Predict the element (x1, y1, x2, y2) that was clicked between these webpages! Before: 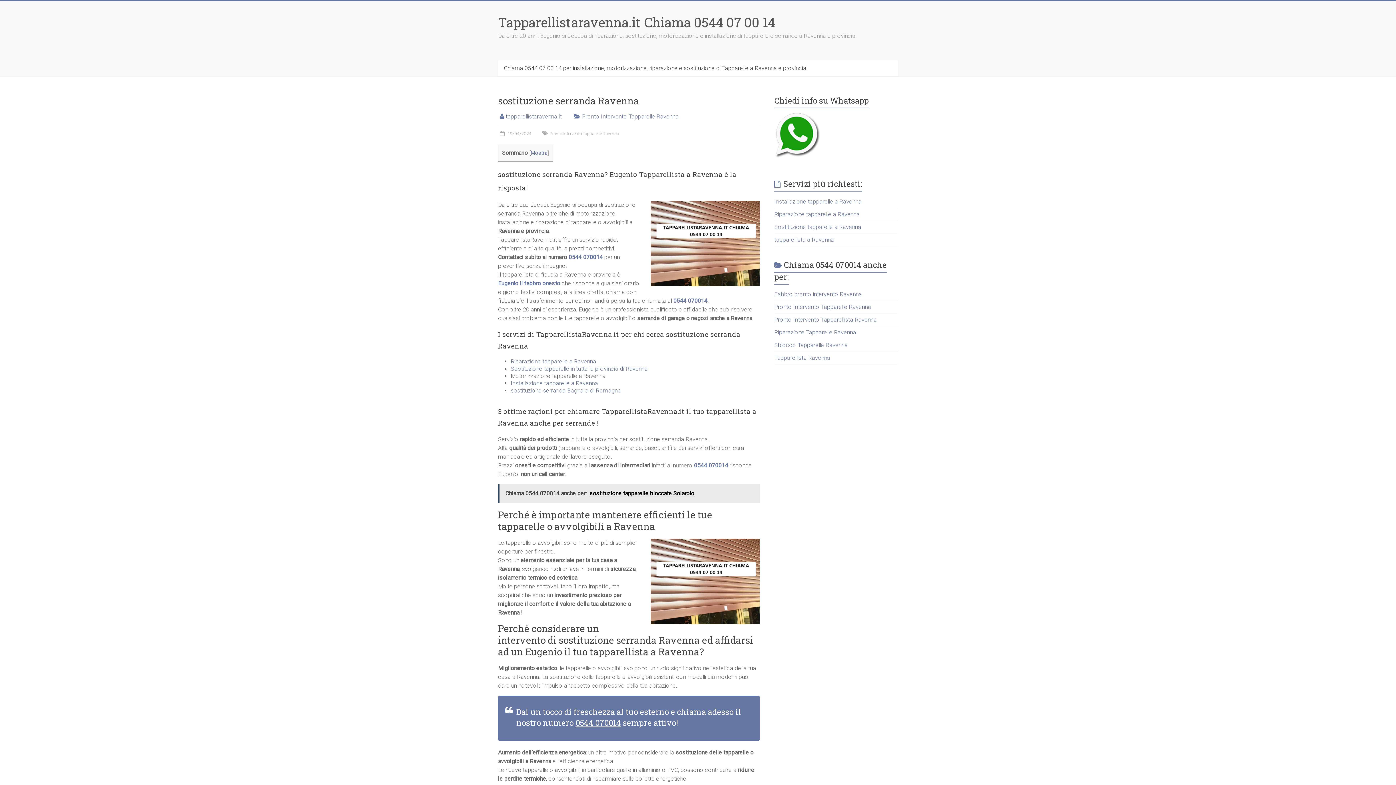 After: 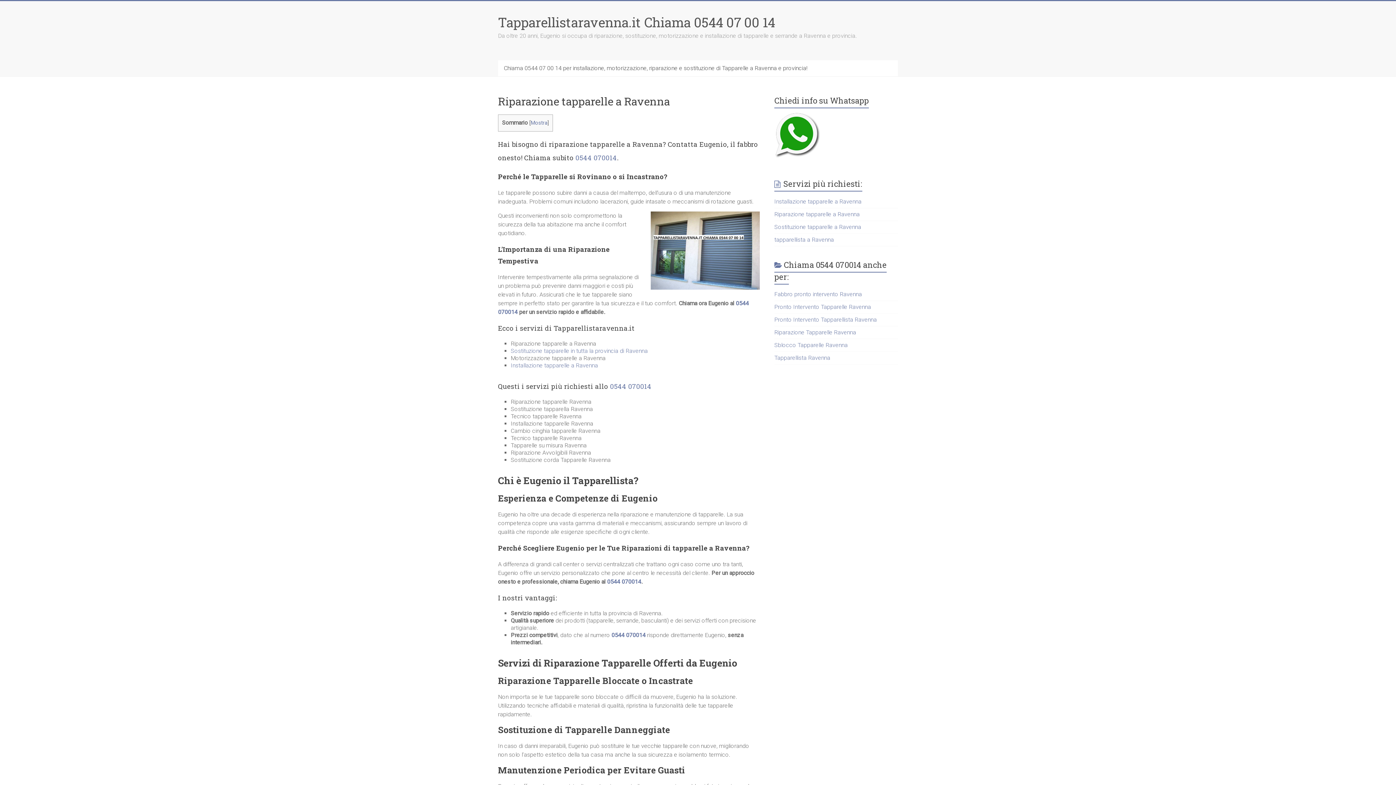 Action: bbox: (510, 358, 596, 365) label: Riparazione tapparelle a Ravenna